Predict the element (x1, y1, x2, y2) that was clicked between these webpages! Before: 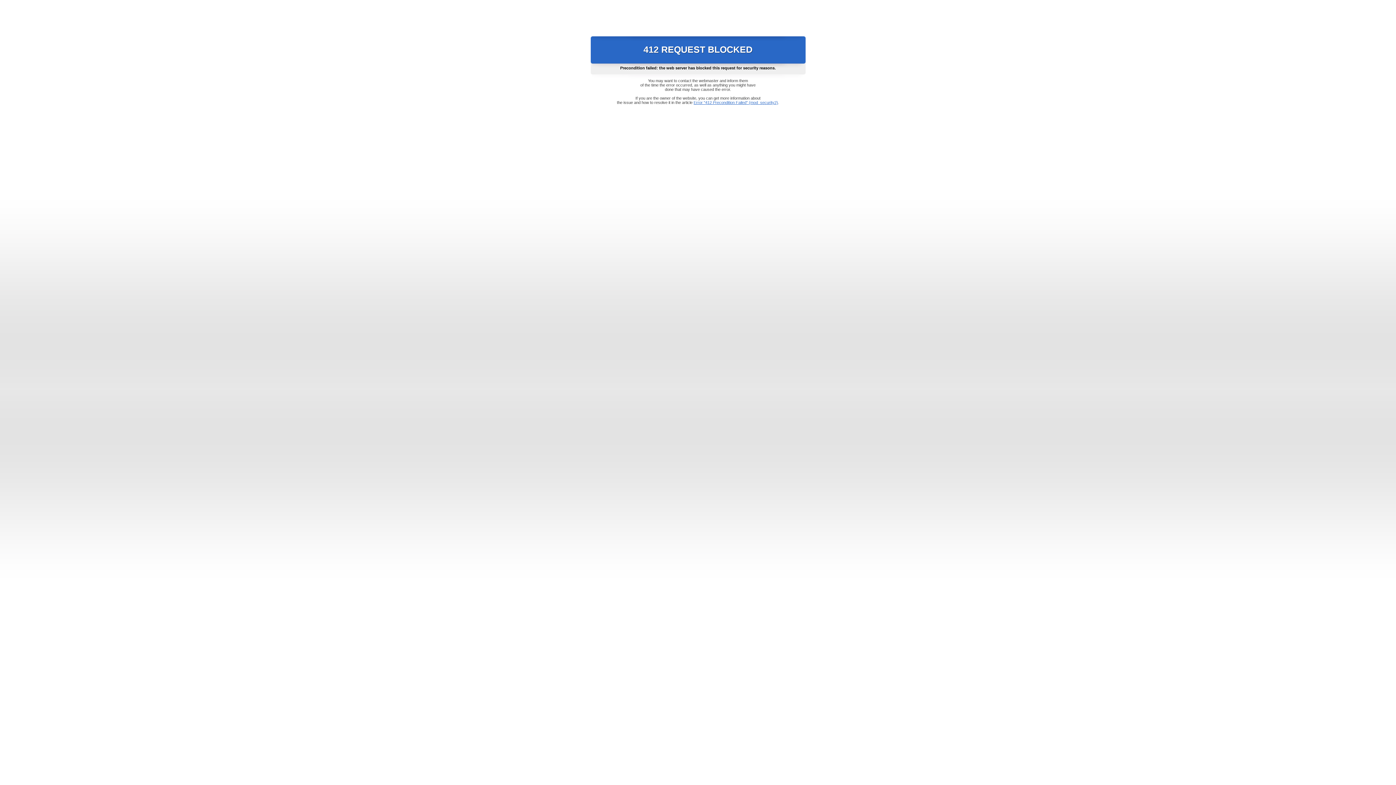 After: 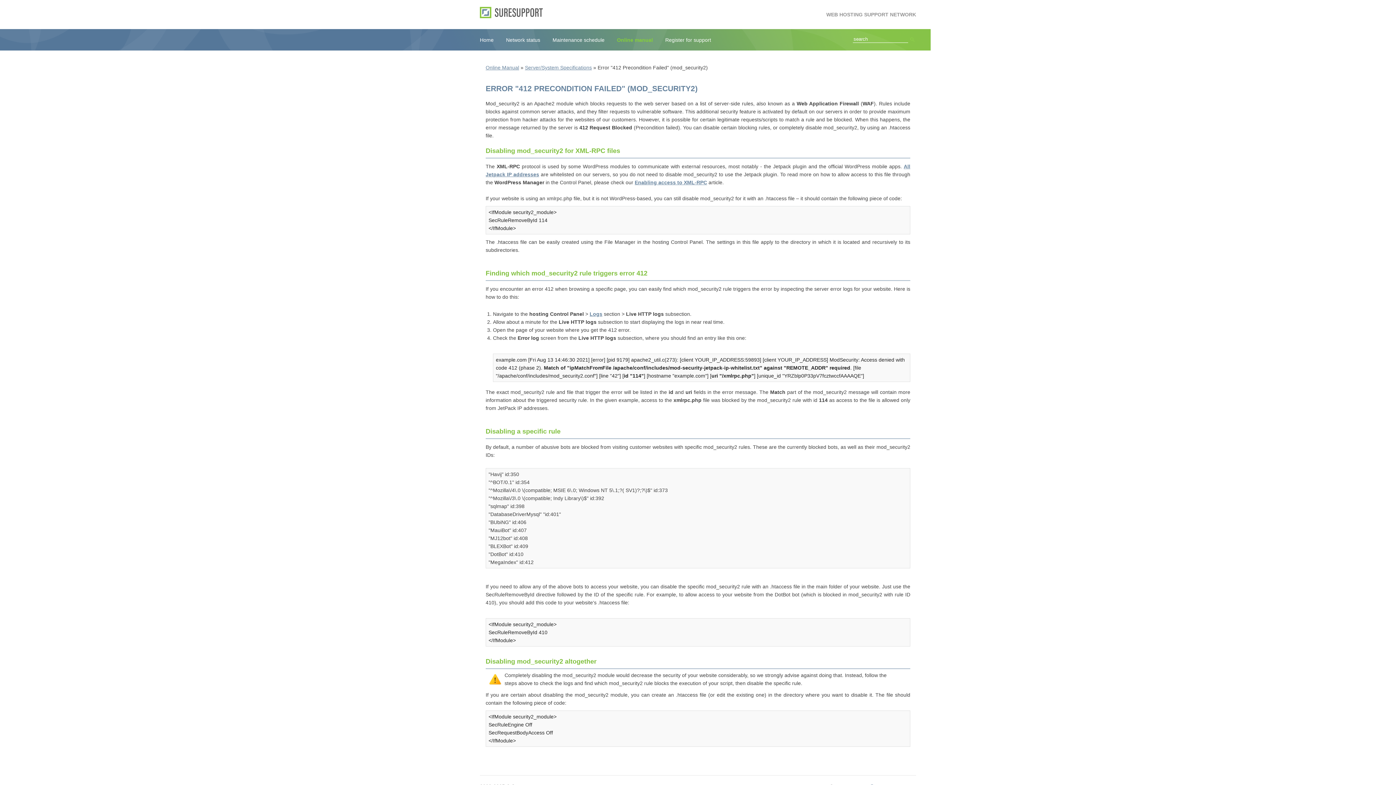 Action: label: Error "412 Precondition Failed" (mod_security2) bbox: (693, 100, 778, 104)